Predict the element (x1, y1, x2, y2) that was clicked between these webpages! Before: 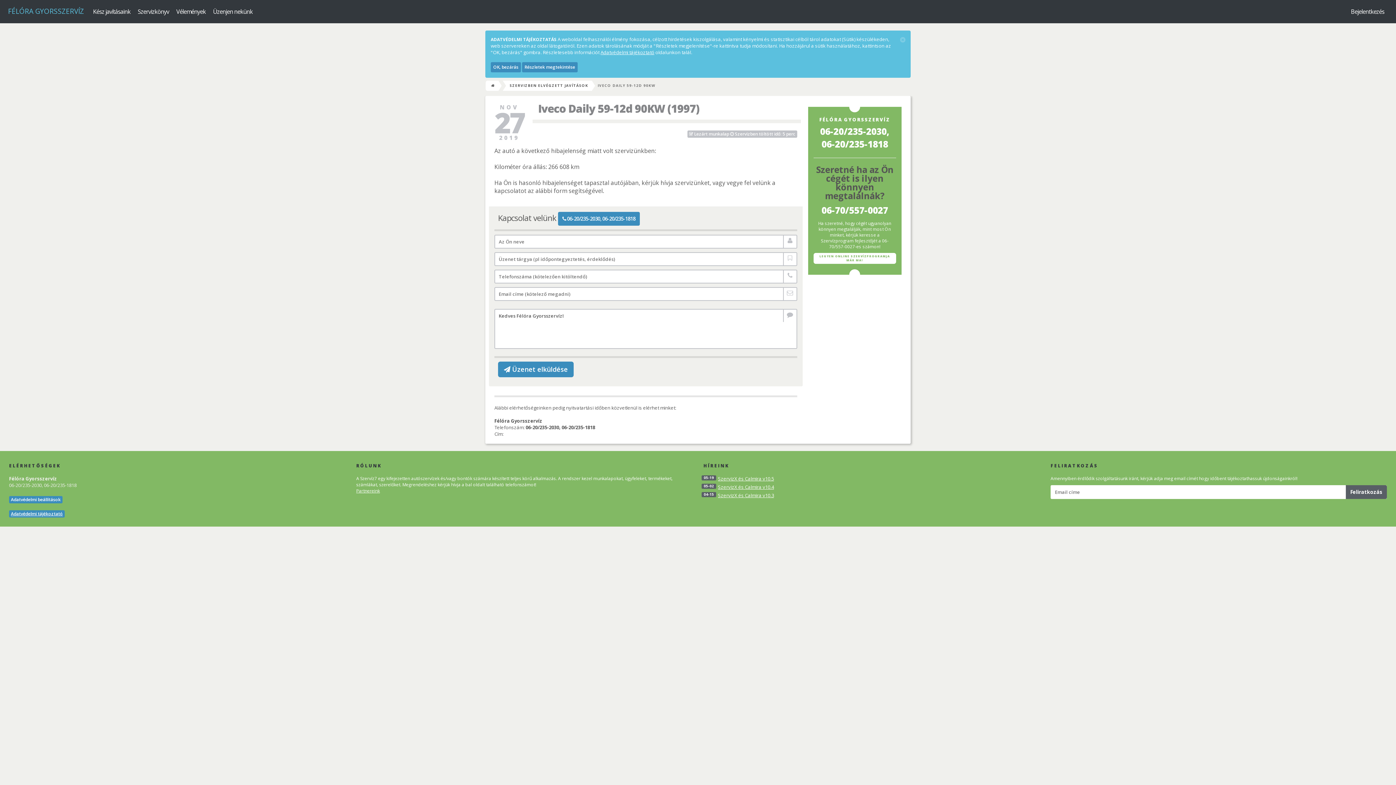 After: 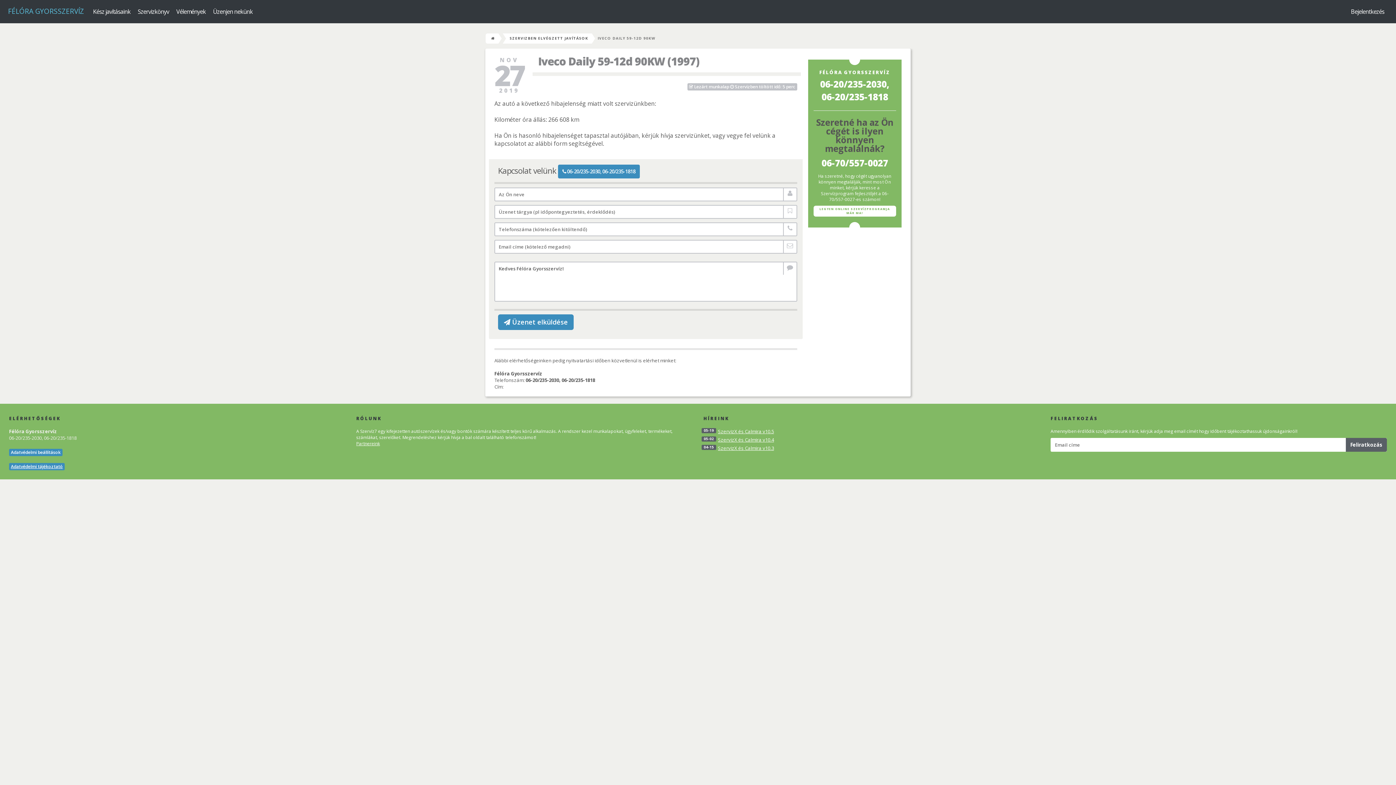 Action: bbox: (900, 35, 905, 42)